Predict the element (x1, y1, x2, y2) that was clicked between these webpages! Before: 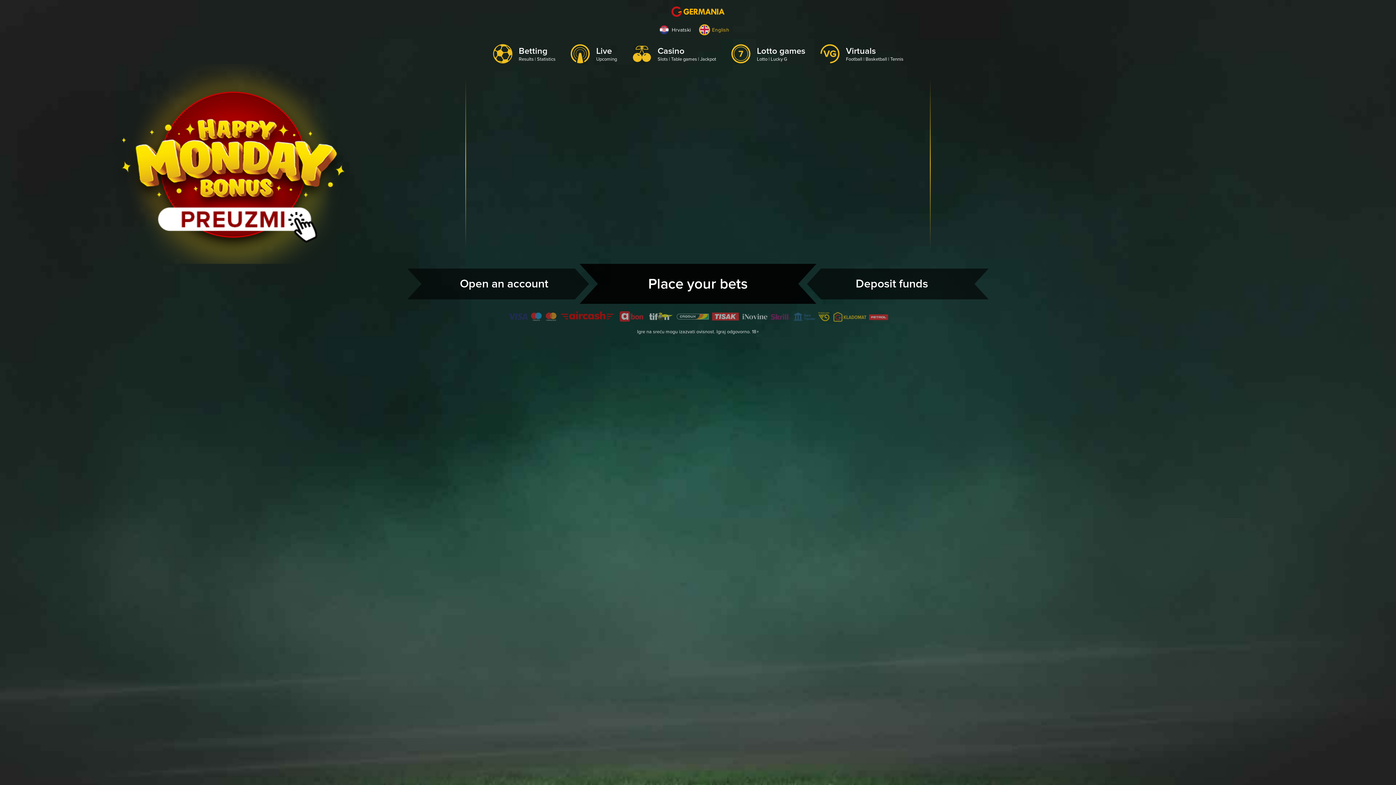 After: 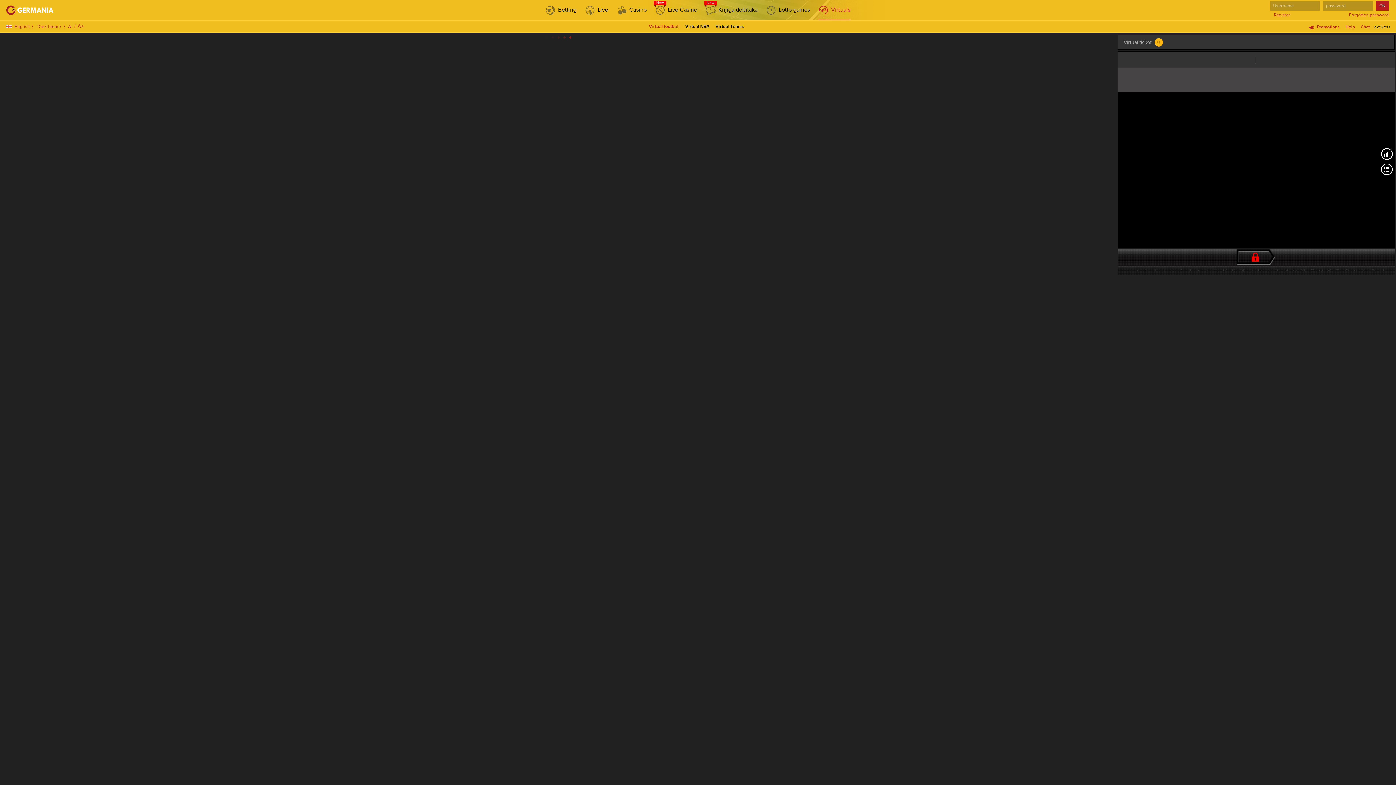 Action: label: Virtuals
Football | Basketball | Tennis bbox: (820, 43, 903, 64)